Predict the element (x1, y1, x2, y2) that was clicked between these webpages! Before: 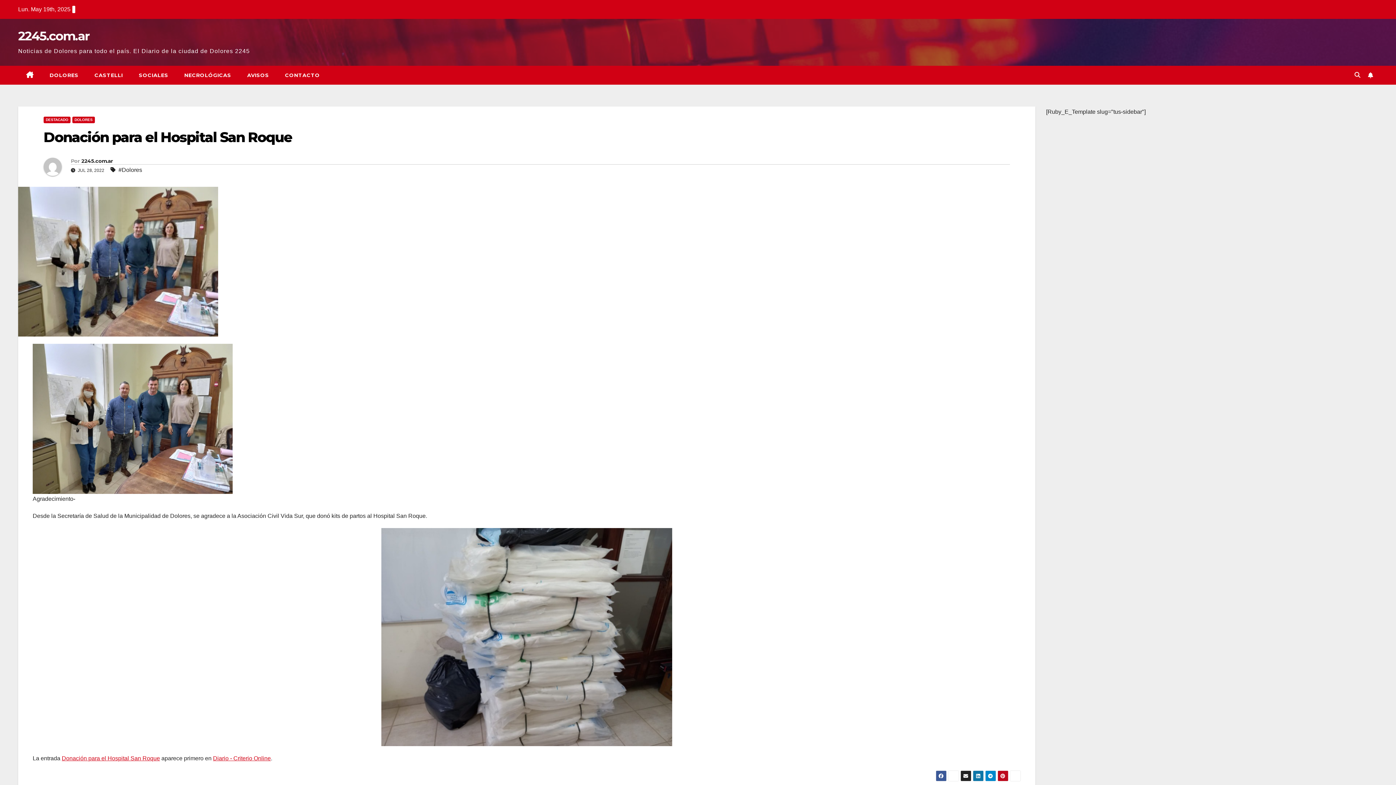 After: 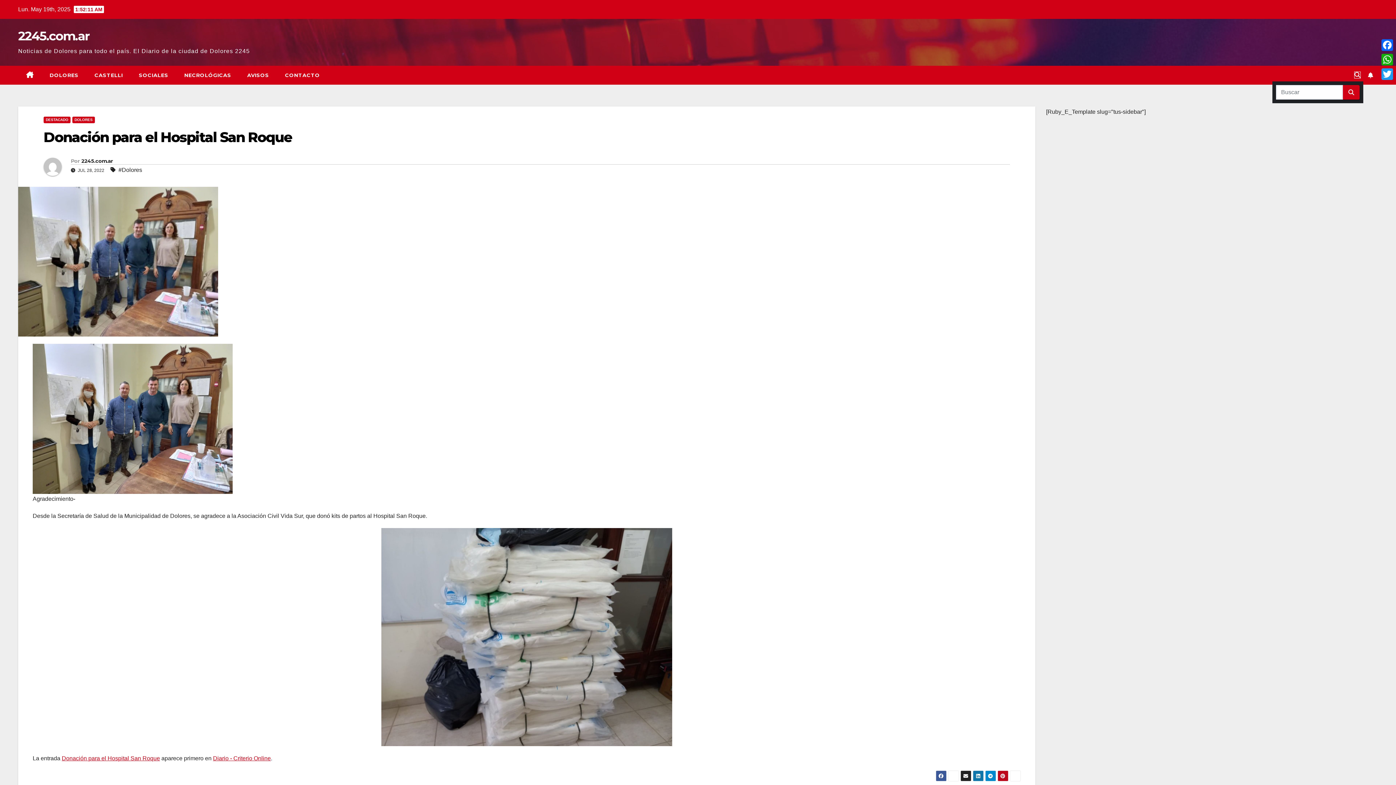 Action: bbox: (1354, 72, 1360, 78)